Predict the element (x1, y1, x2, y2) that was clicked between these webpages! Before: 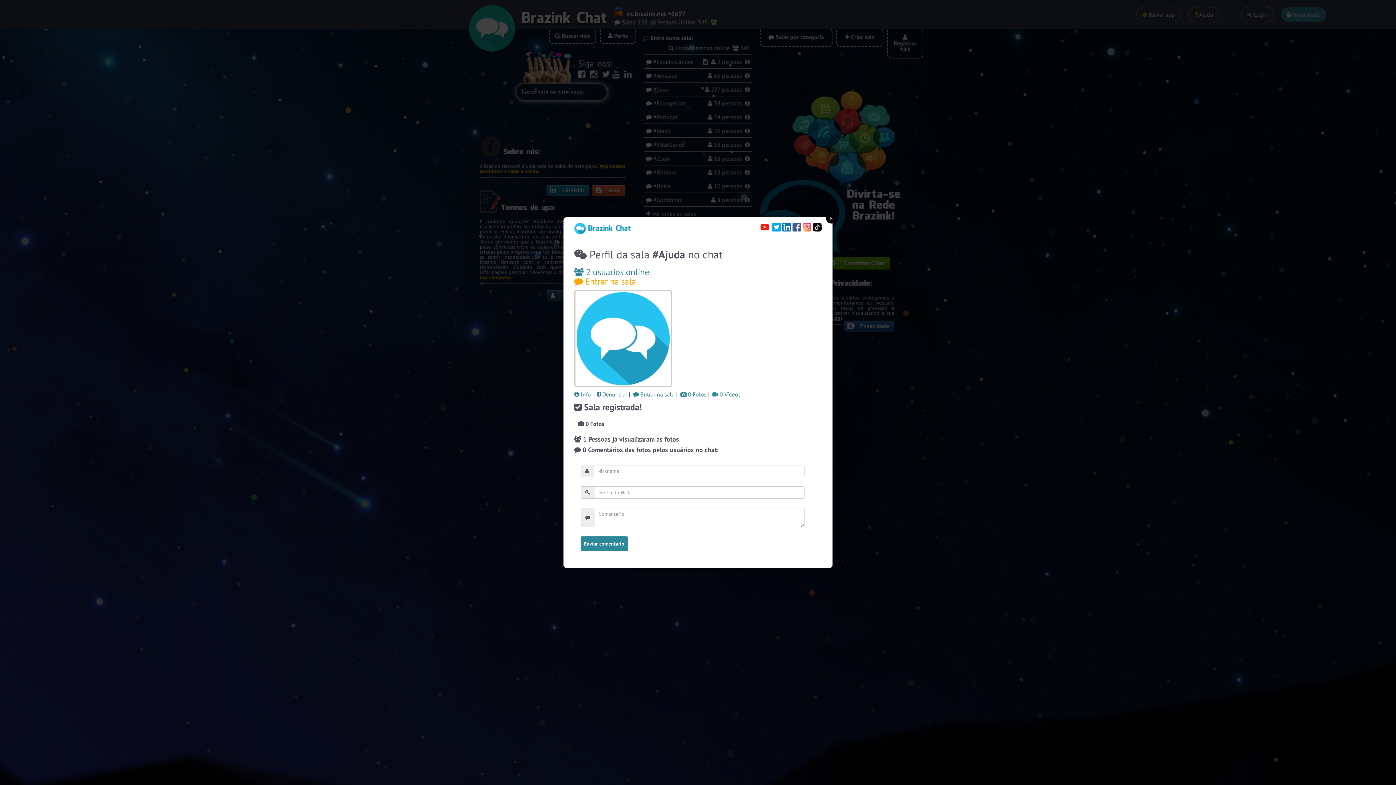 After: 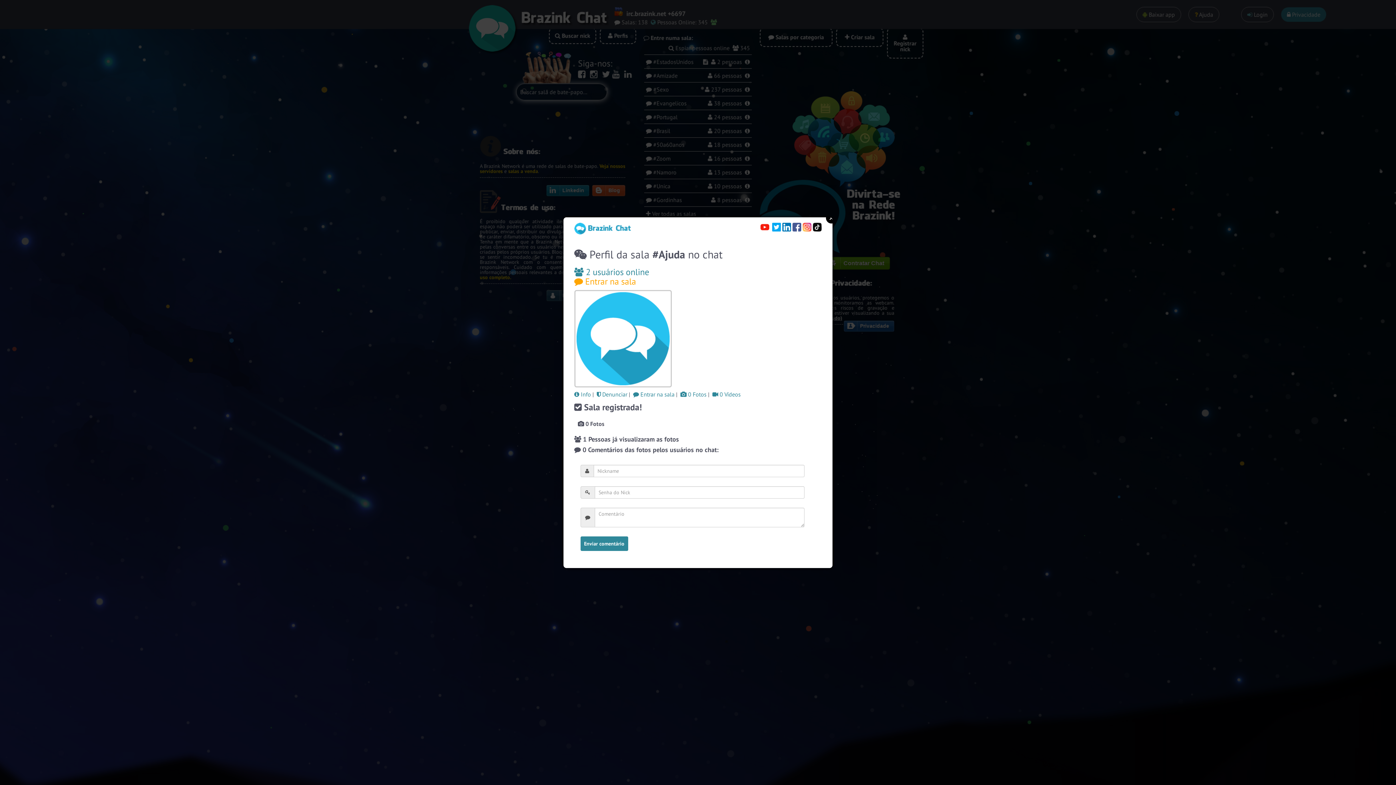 Action: bbox: (792, 225, 801, 232)